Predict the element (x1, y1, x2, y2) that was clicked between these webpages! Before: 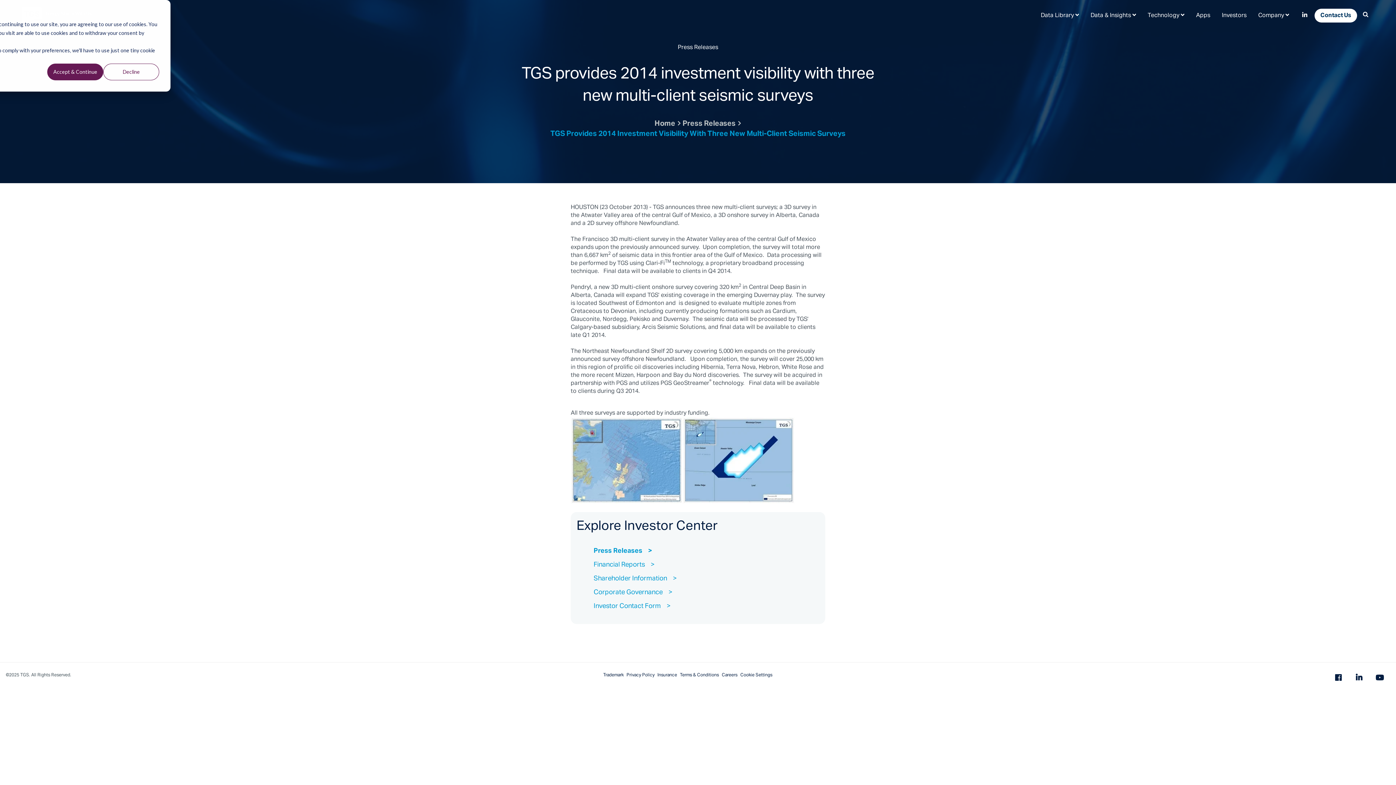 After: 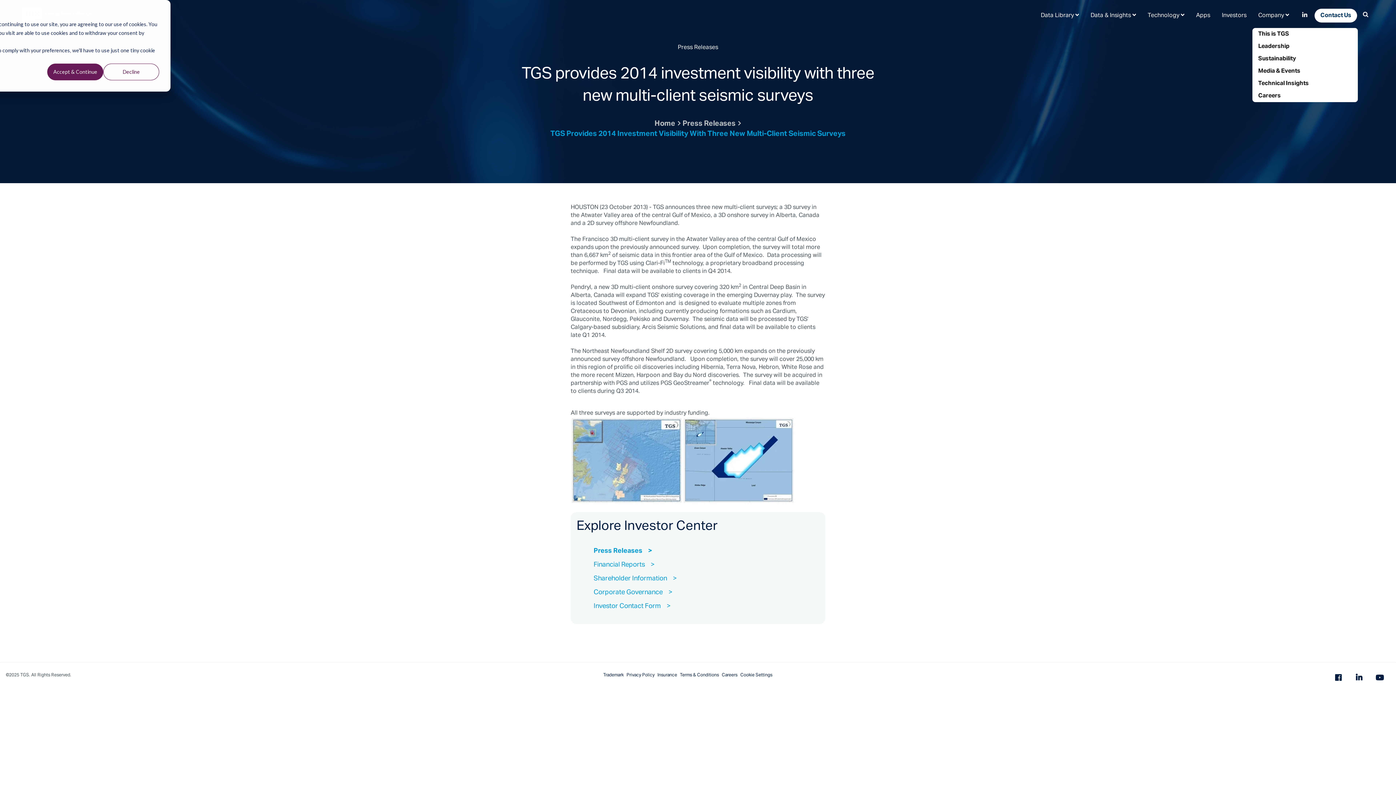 Action: label: Company bbox: (1252, 5, 1295, 25)